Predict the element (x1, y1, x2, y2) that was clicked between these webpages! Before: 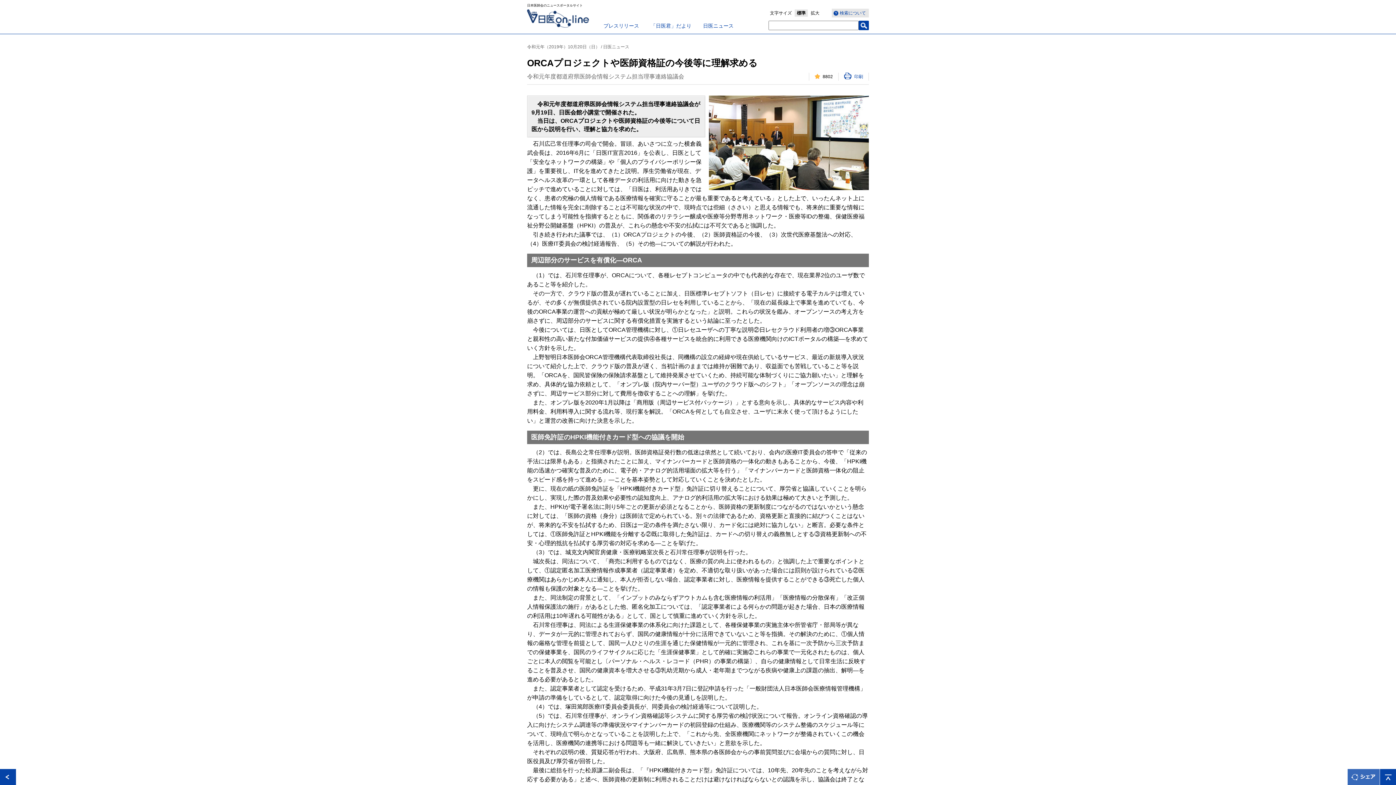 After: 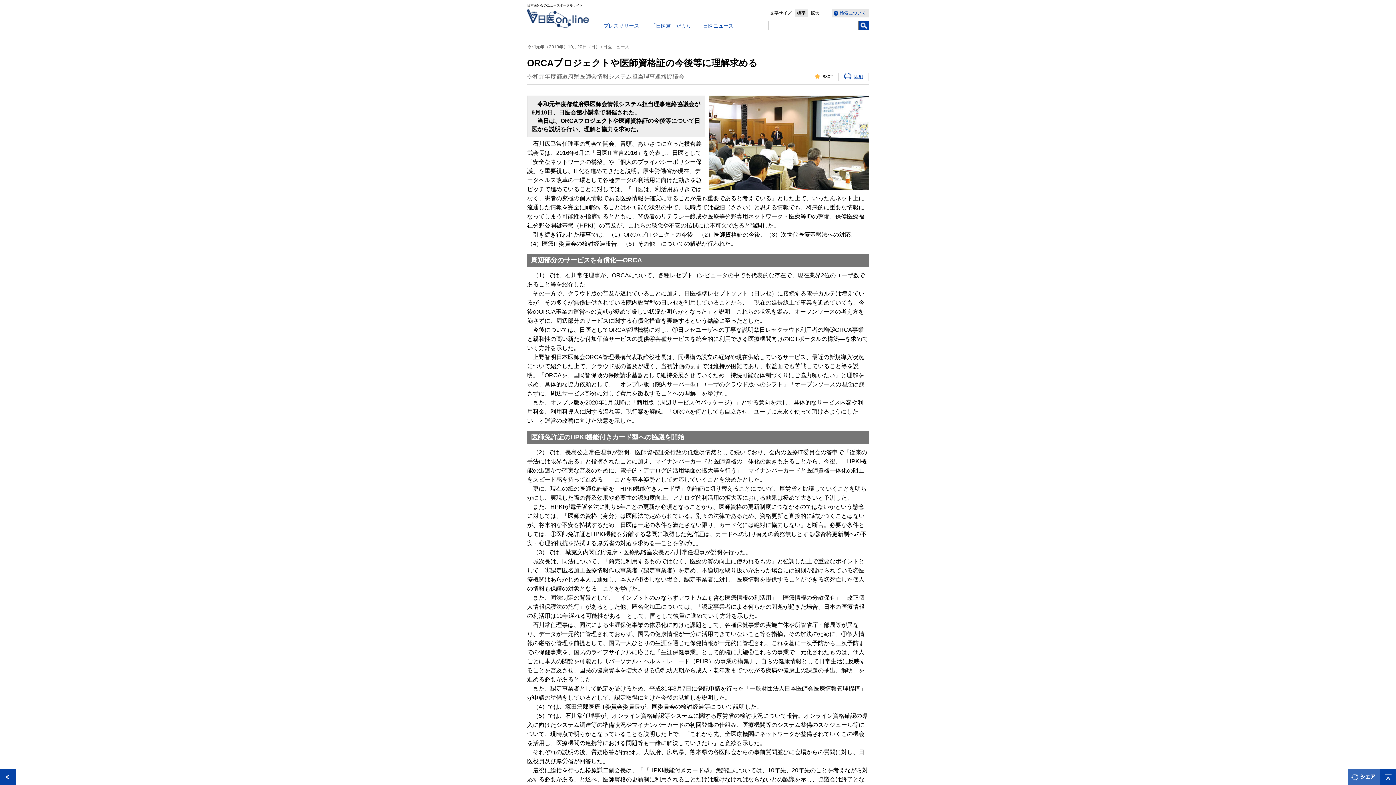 Action: label: 印刷 bbox: (844, 72, 863, 79)